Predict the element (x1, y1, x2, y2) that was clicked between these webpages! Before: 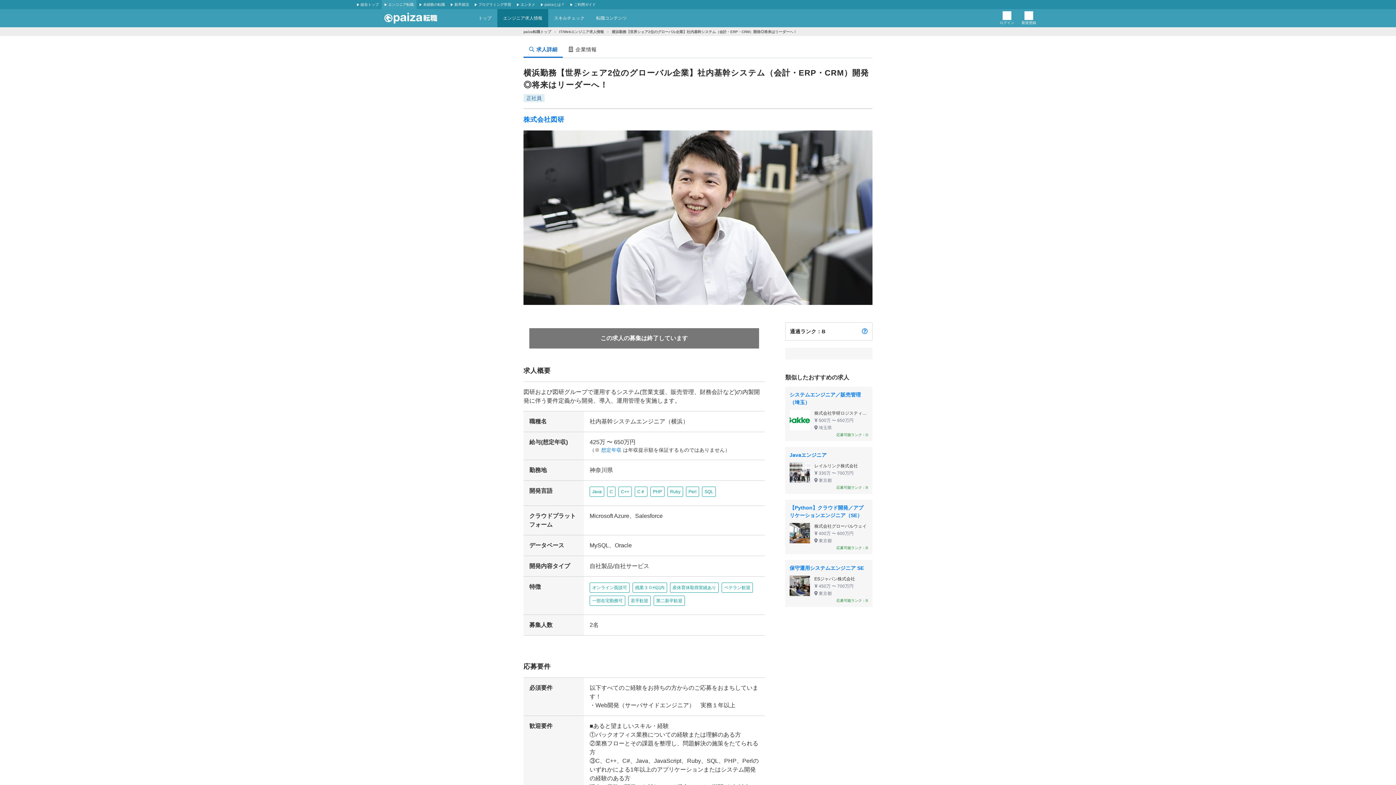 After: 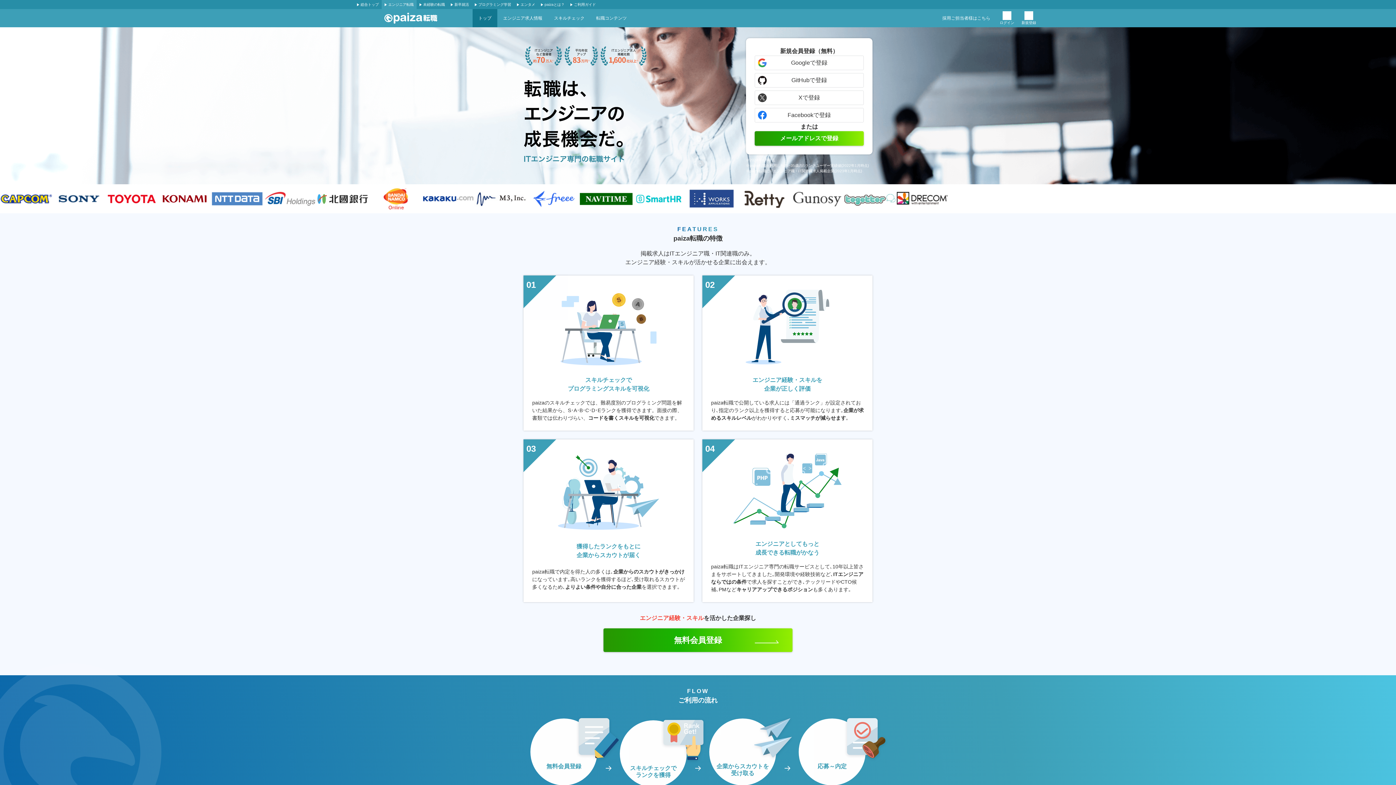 Action: label: エンジニア転職 bbox: (381, 0, 416, 9)